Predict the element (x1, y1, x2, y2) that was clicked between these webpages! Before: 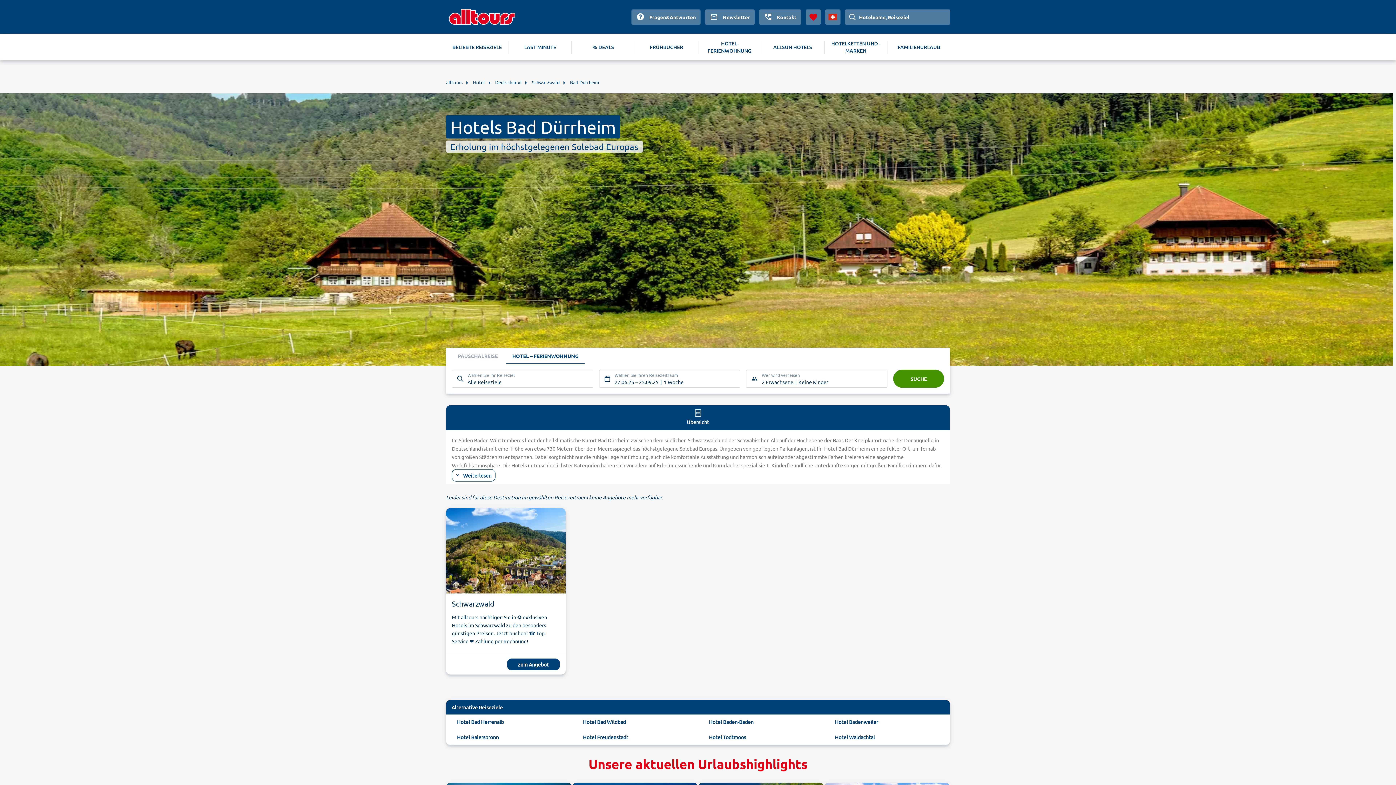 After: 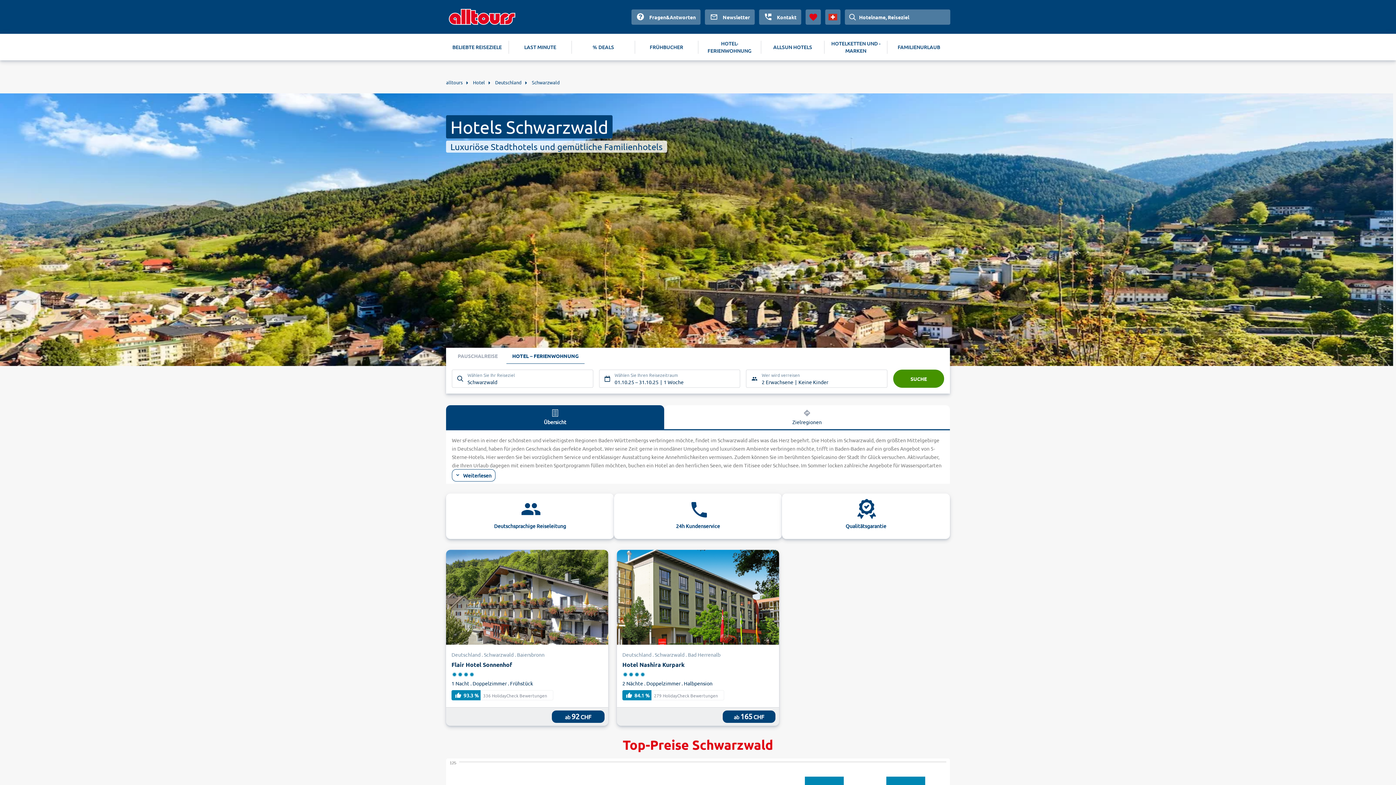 Action: label: zum Angebot bbox: (507, 658, 559, 670)